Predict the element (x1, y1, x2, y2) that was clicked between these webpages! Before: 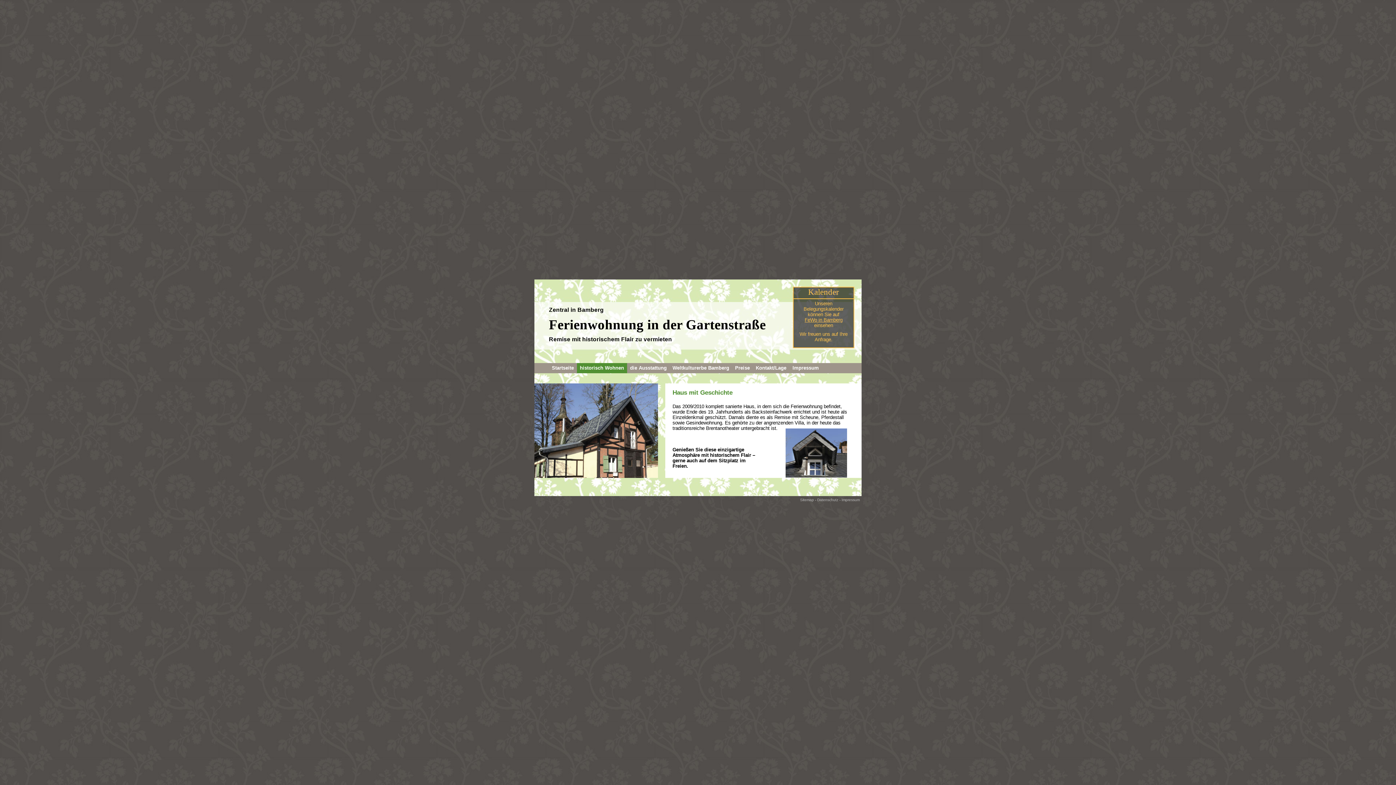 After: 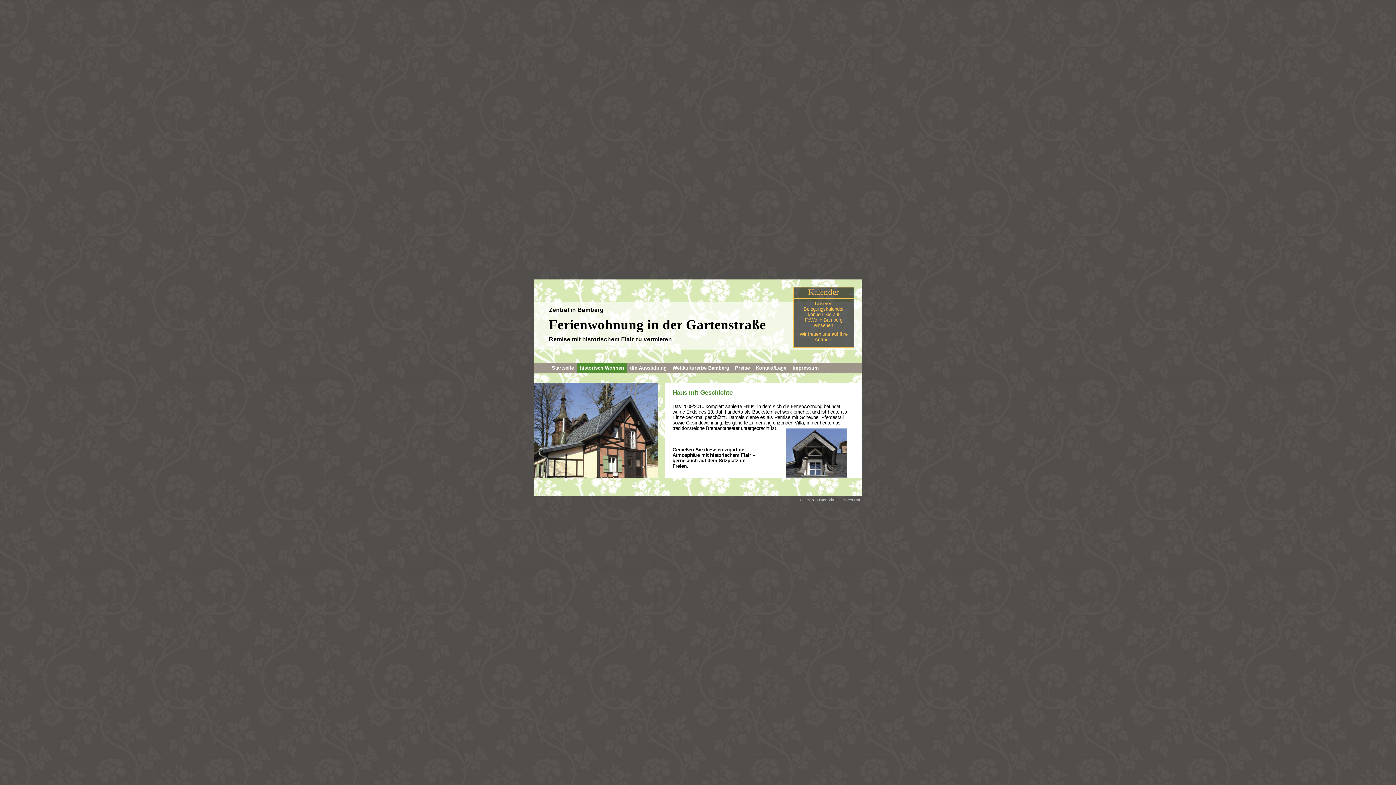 Action: bbox: (804, 317, 842, 322) label: FeWo in Bamberg